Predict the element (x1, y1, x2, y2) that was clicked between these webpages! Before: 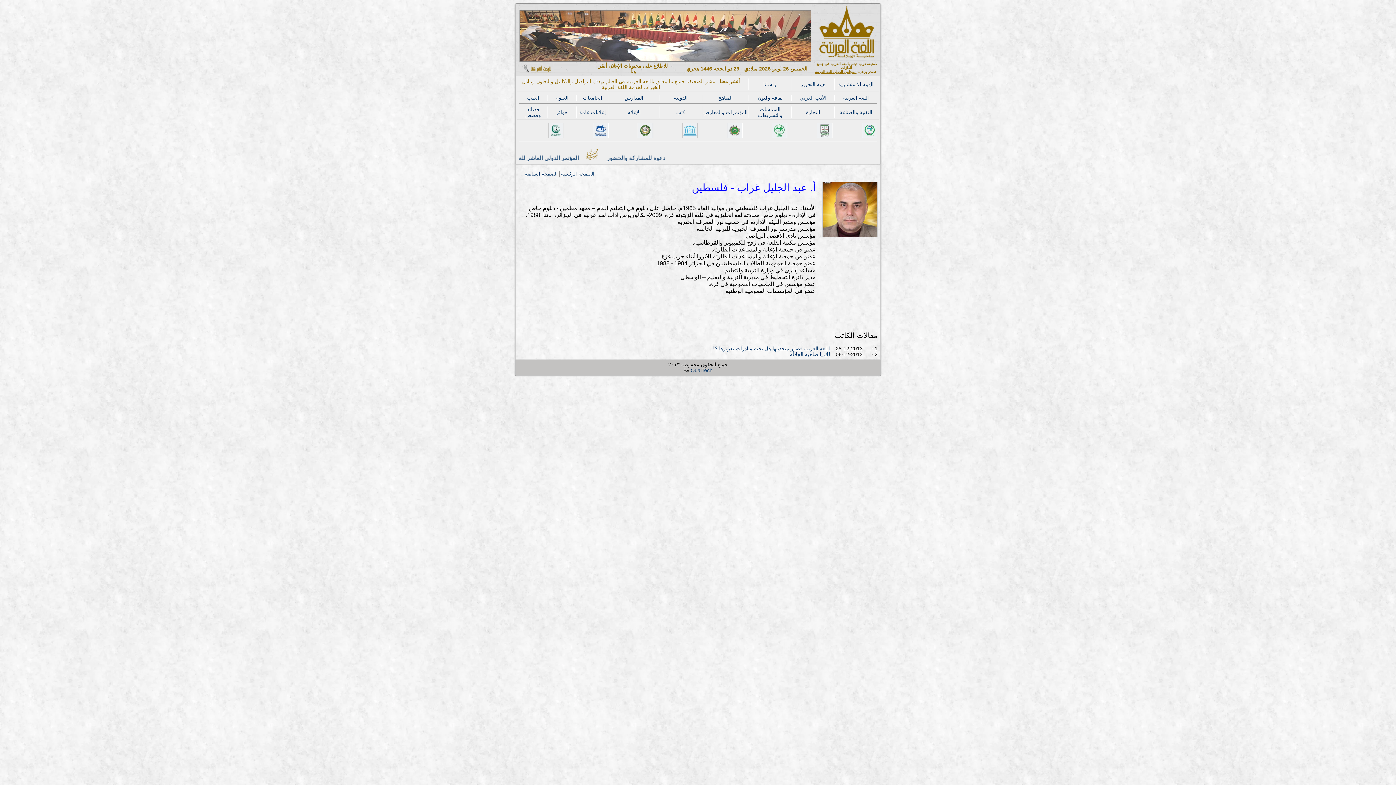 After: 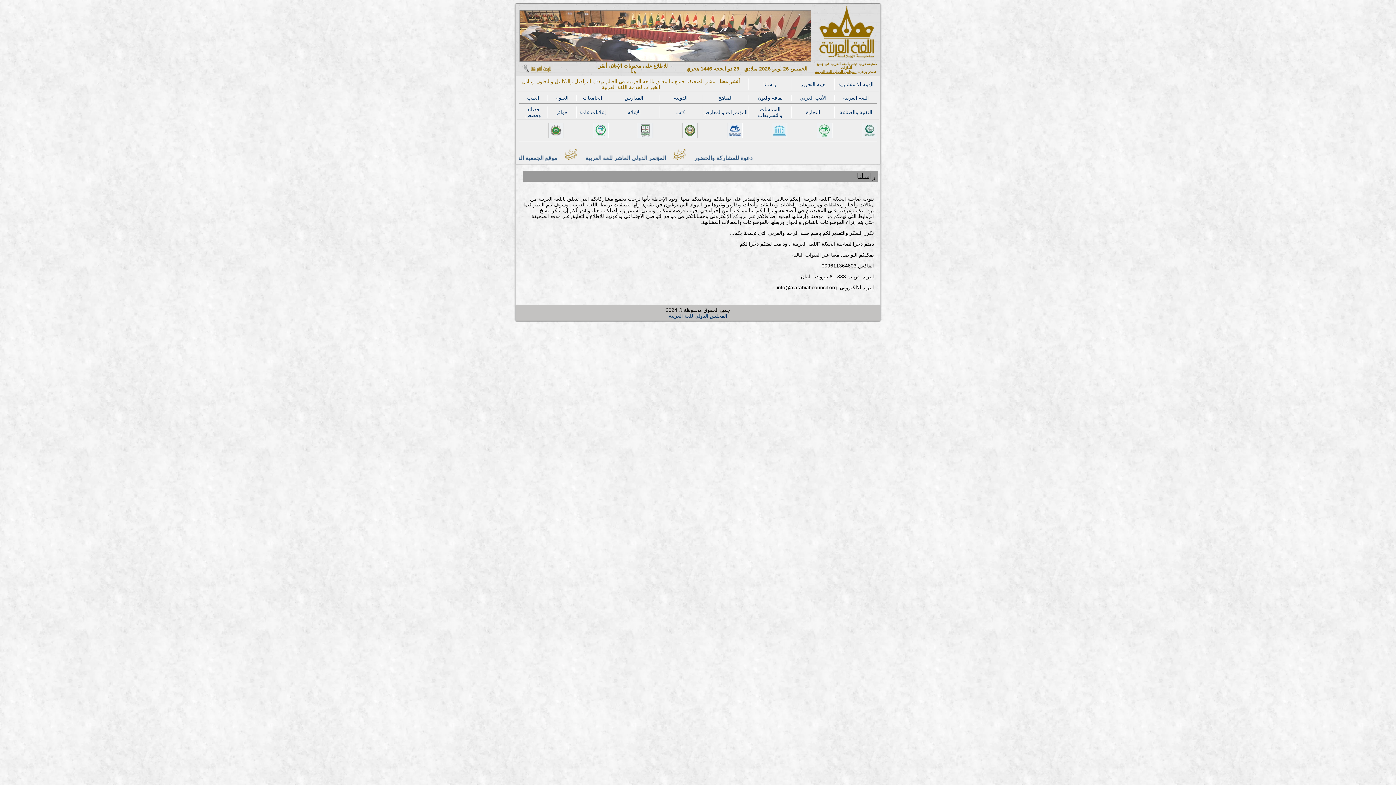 Action: bbox: (763, 81, 776, 87) label: راسلنا